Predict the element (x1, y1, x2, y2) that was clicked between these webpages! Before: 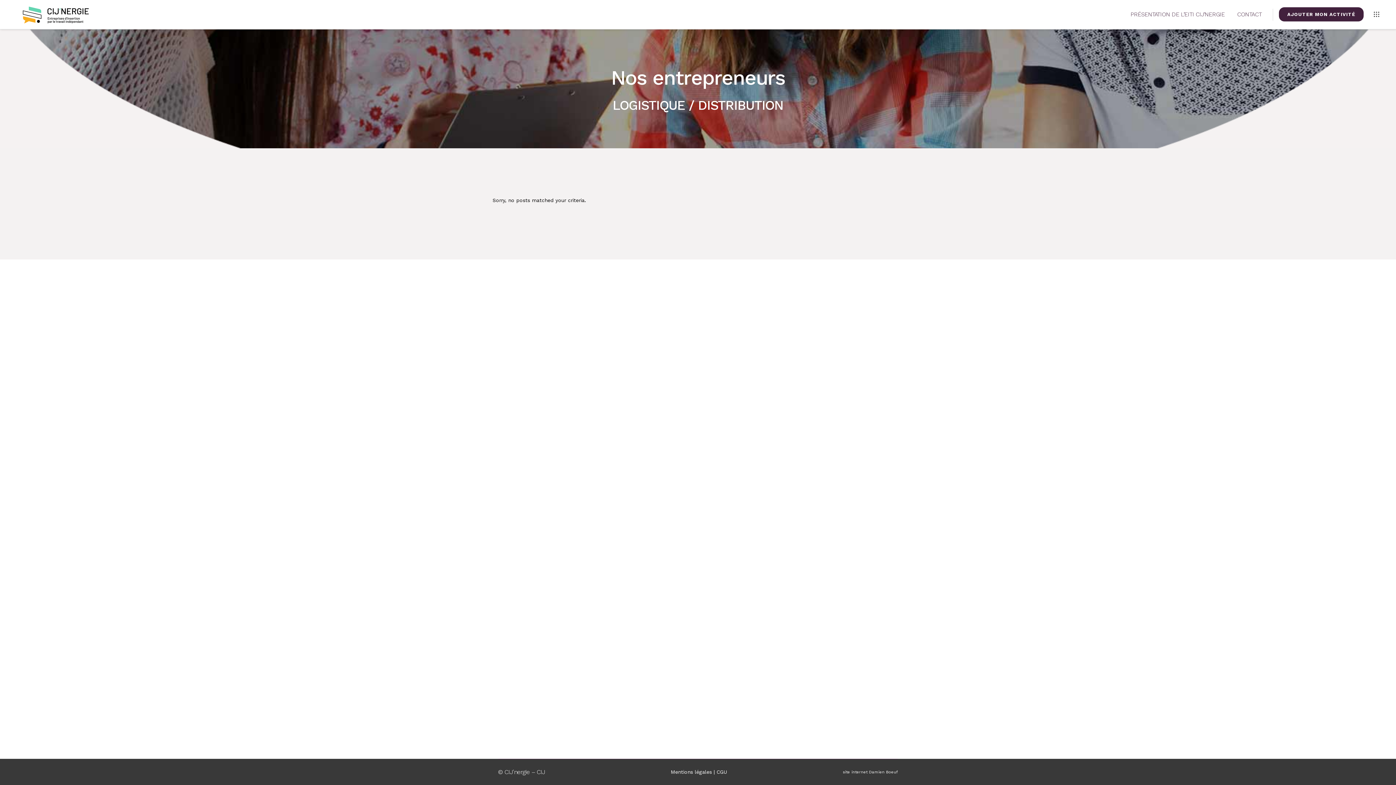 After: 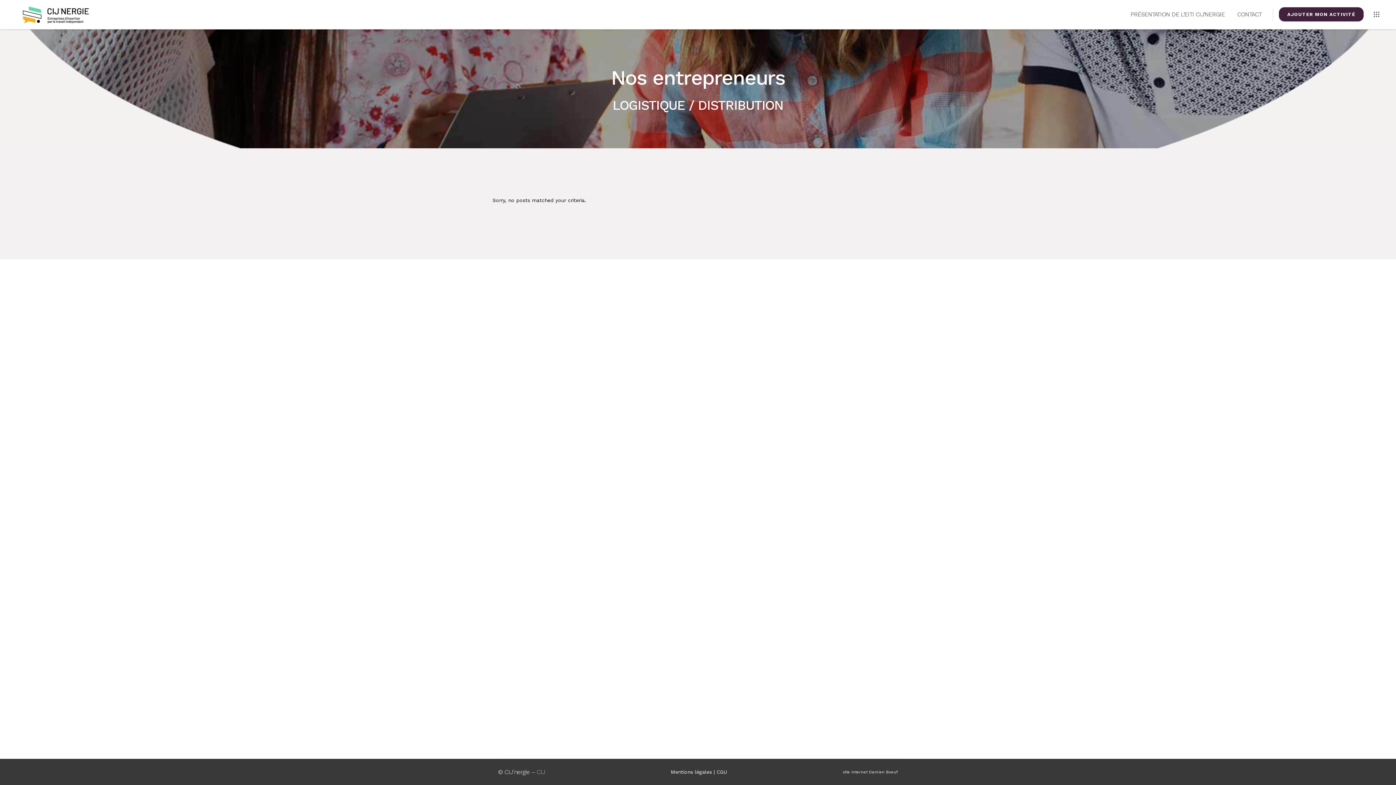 Action: label: CIJ bbox: (536, 768, 545, 776)